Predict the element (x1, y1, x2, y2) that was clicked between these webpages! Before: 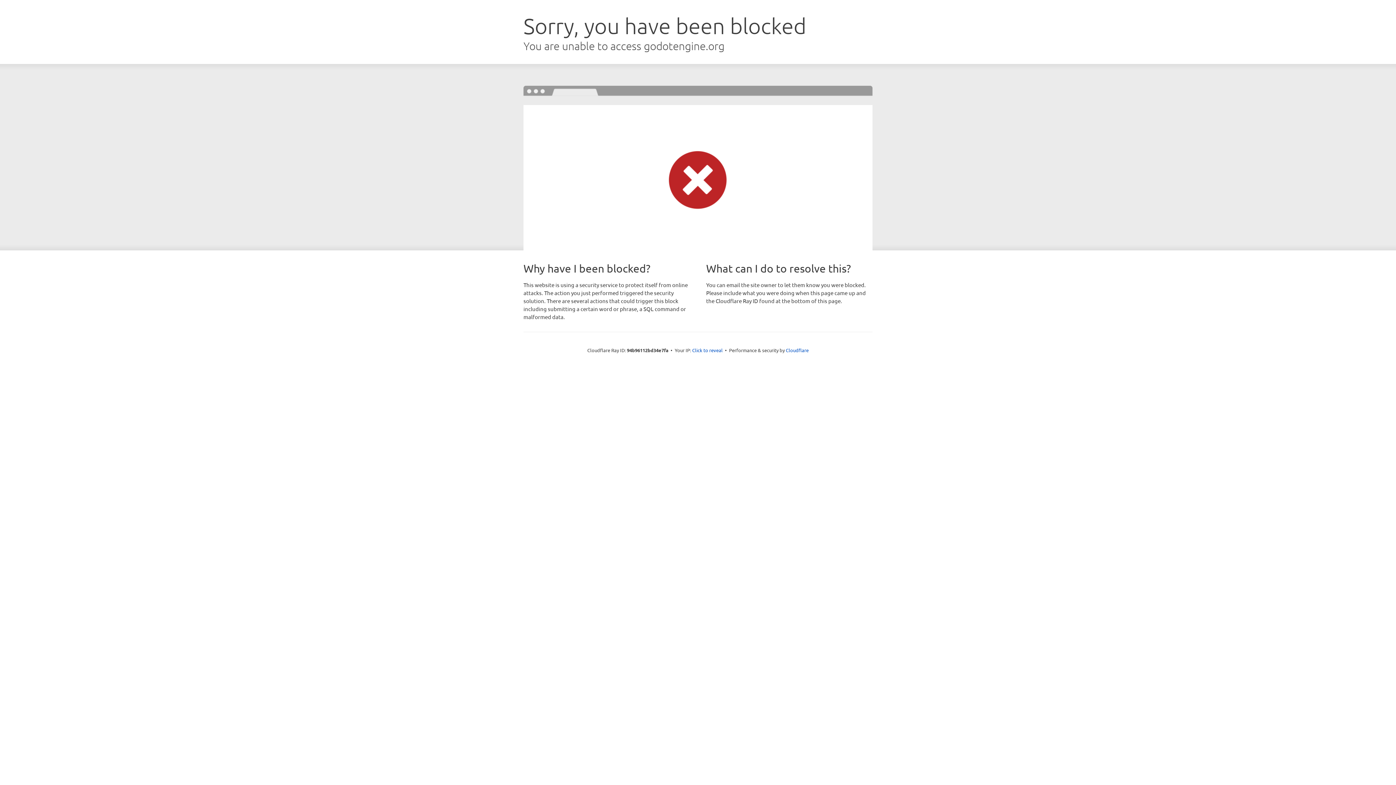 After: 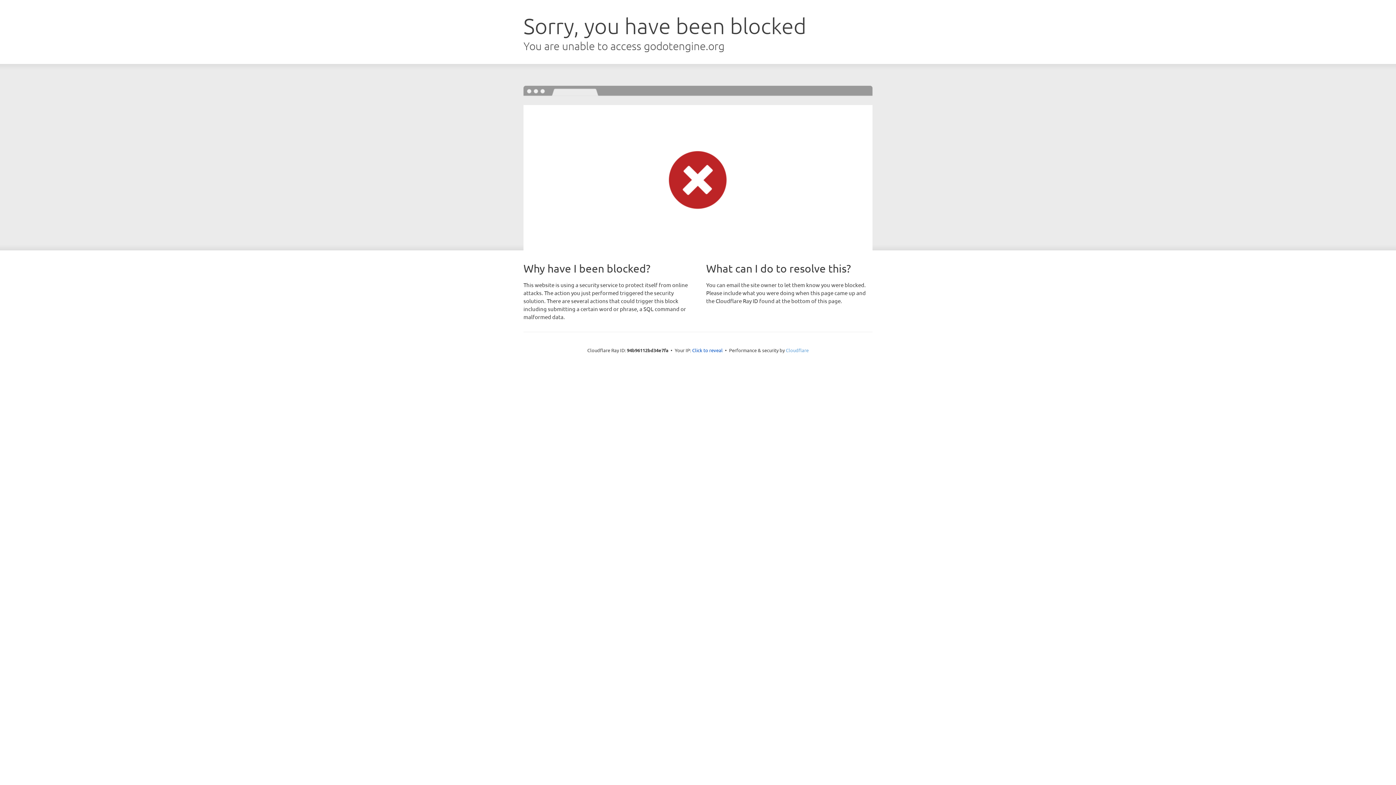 Action: label: Cloudflare bbox: (786, 347, 808, 353)